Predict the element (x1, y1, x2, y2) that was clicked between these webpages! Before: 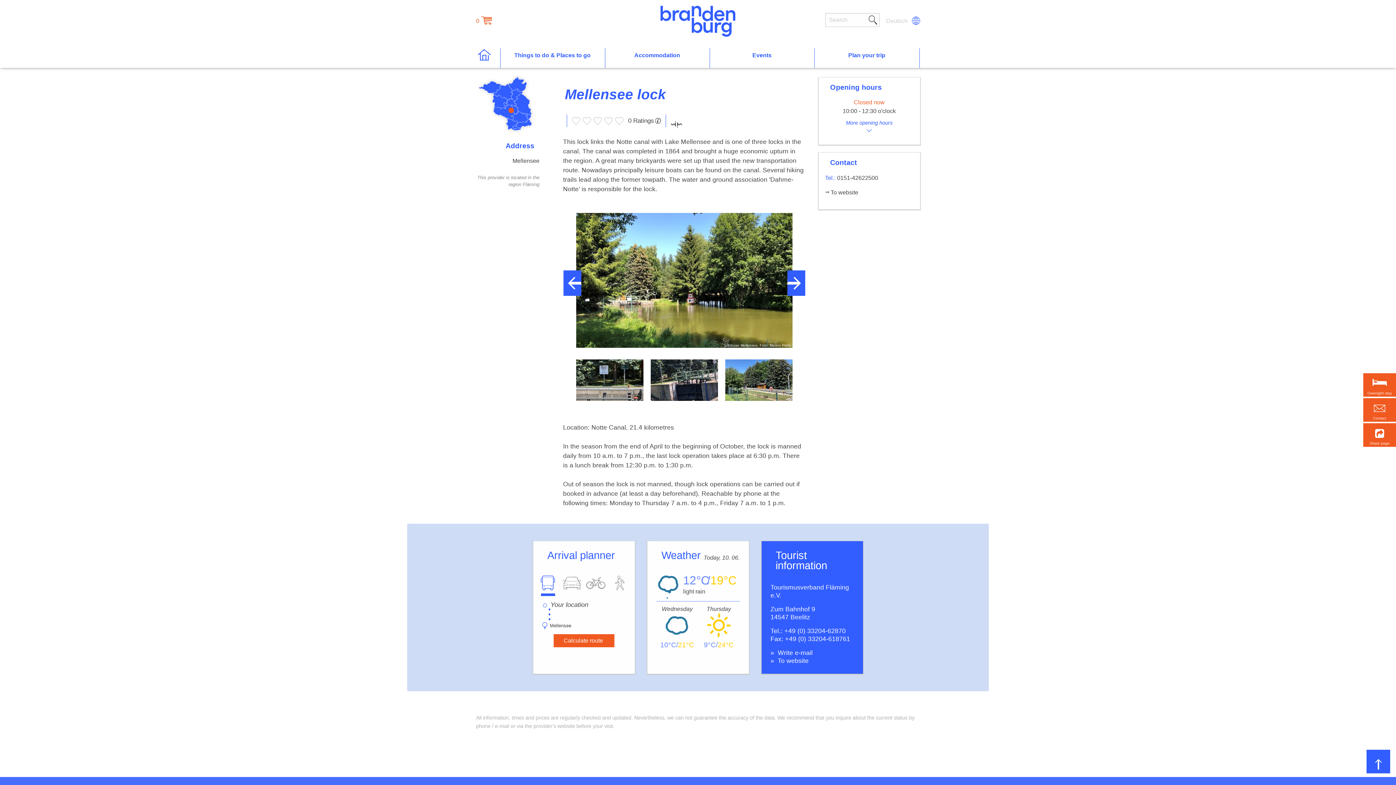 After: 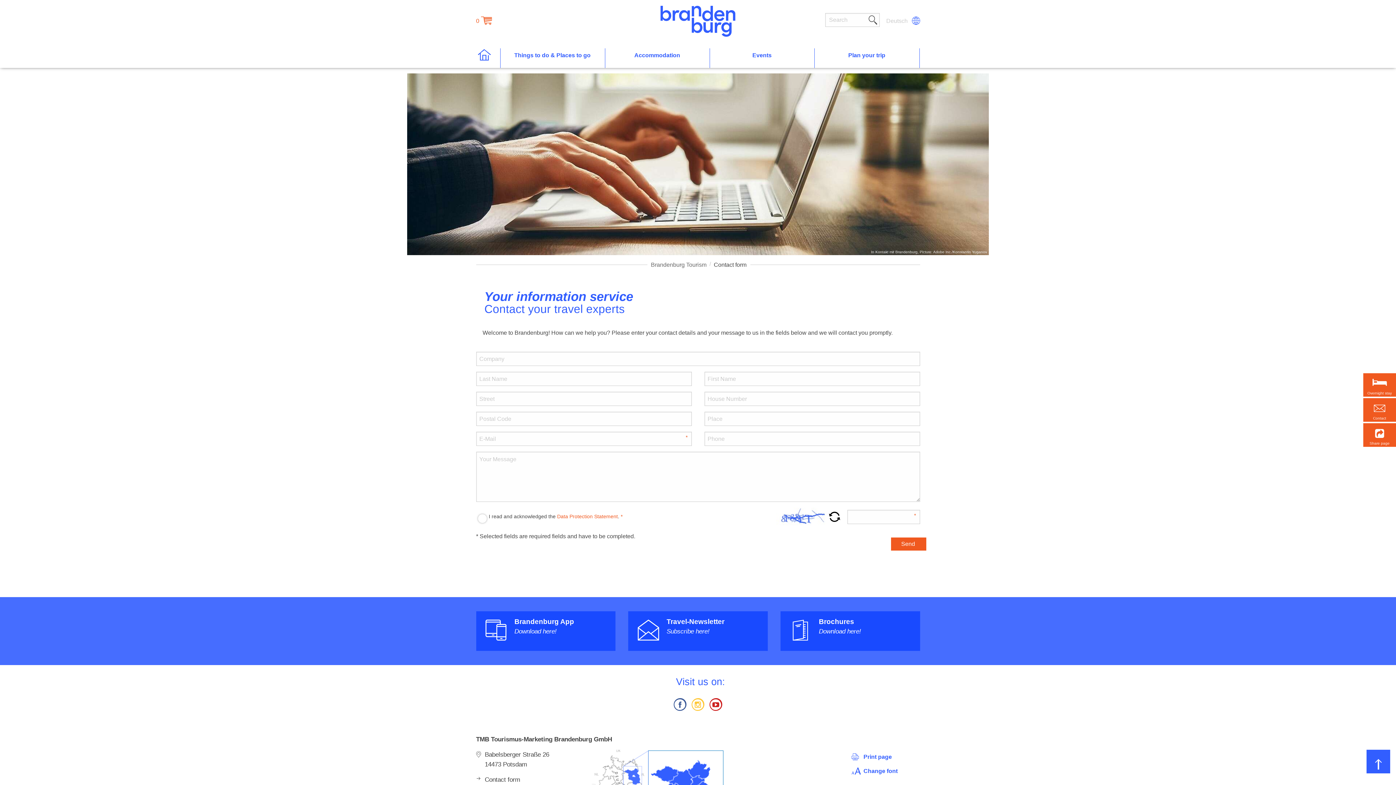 Action: bbox: (1363, 398, 1396, 422) label: Contact